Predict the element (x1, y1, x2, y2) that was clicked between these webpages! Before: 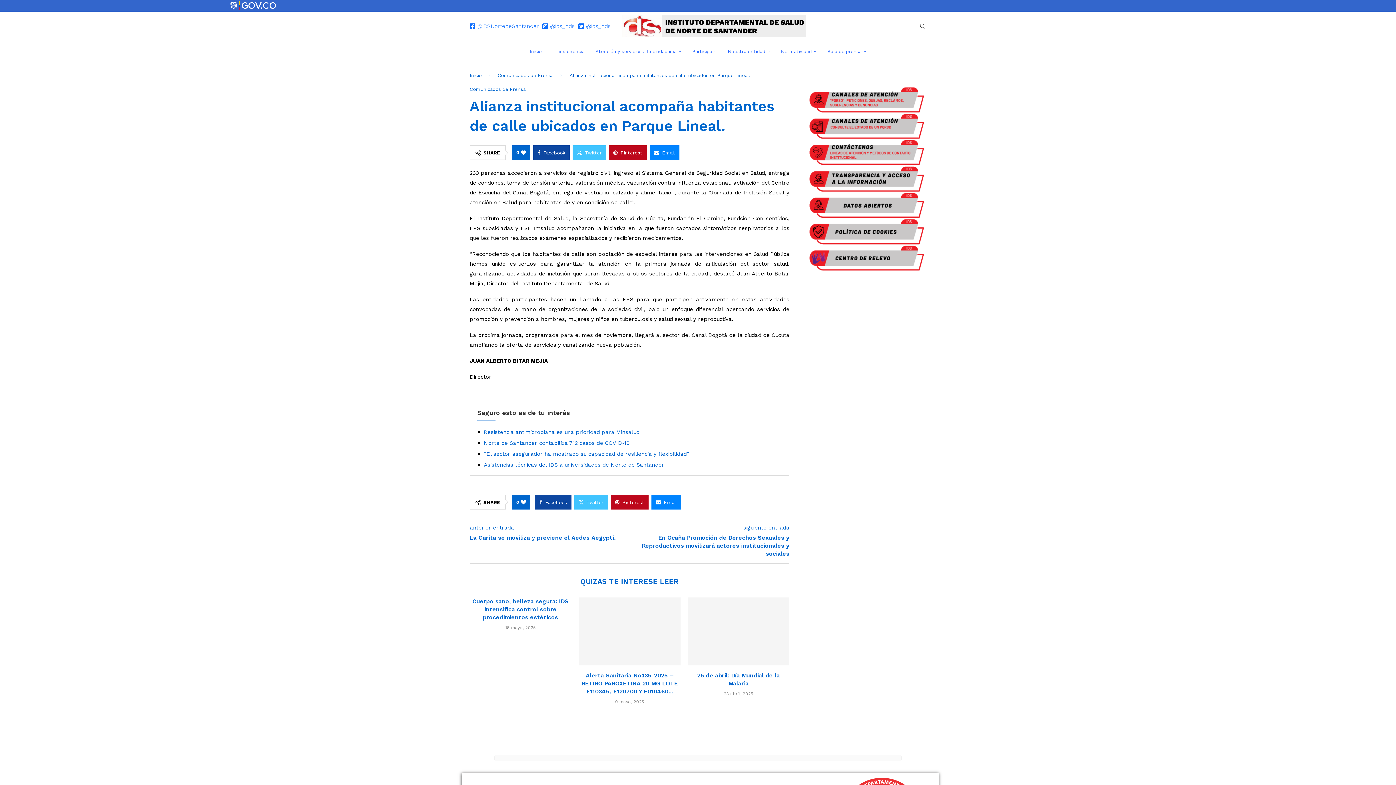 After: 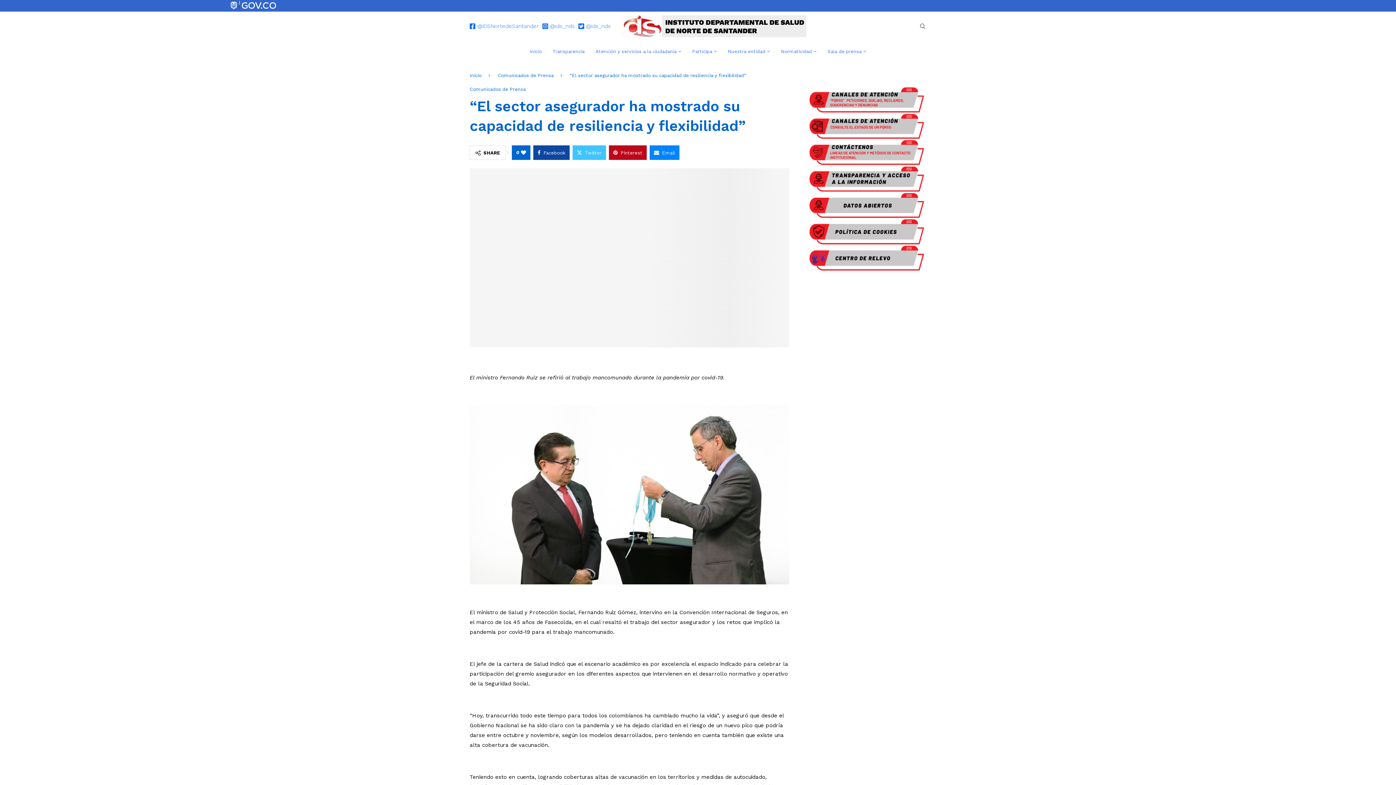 Action: bbox: (484, 451, 689, 457) label: “El sector asegurador ha mostrado su capacidad de resiliencia y flexibilidad”